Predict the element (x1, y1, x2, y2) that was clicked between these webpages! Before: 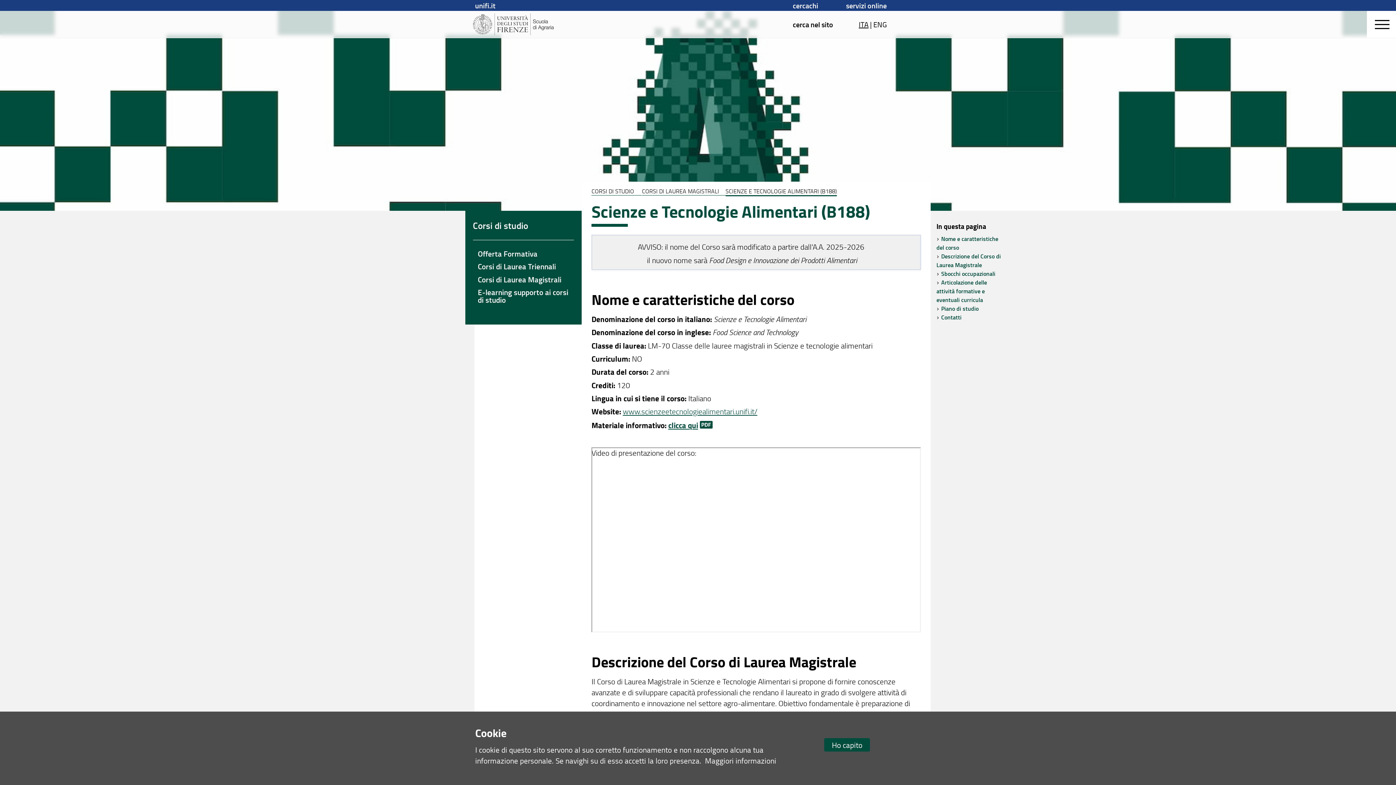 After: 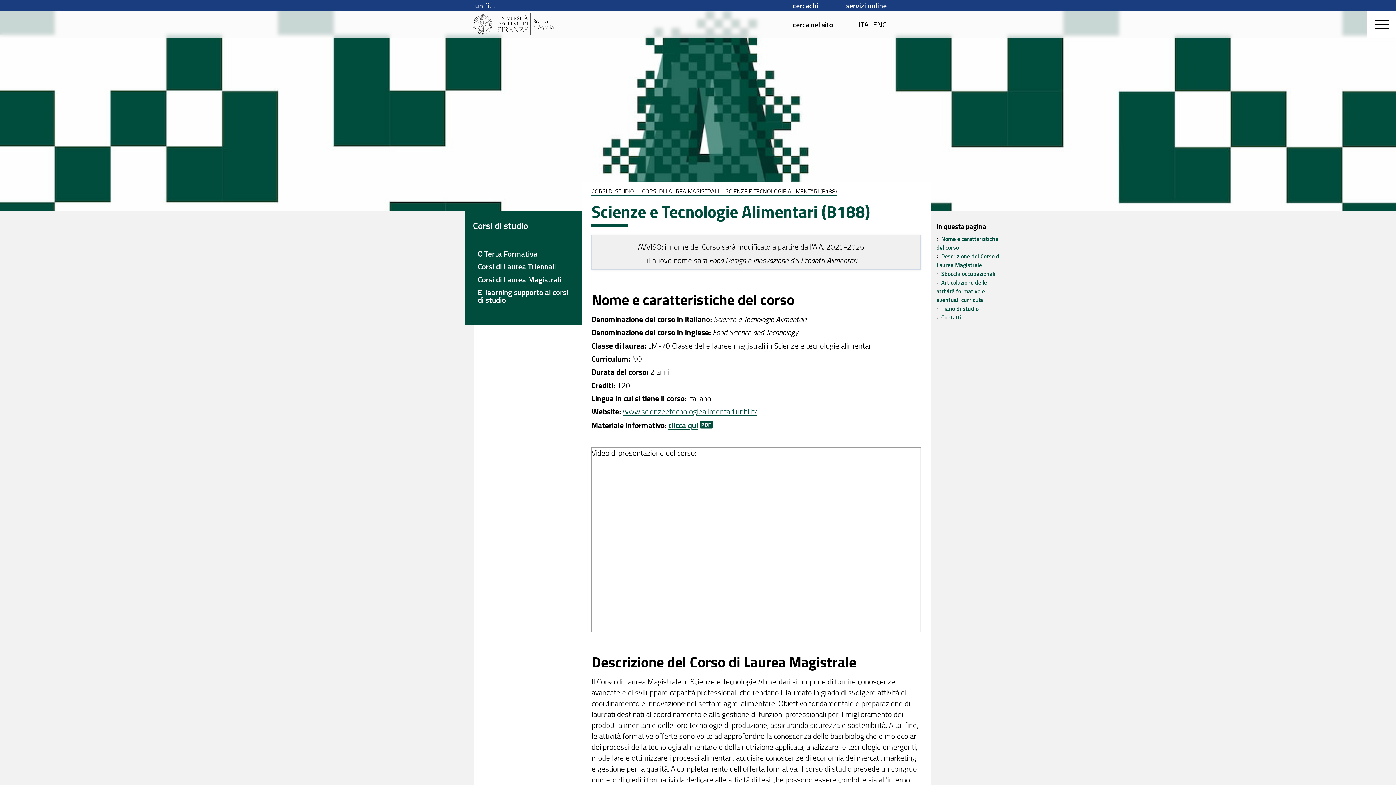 Action: label: Ho capito bbox: (824, 738, 870, 752)